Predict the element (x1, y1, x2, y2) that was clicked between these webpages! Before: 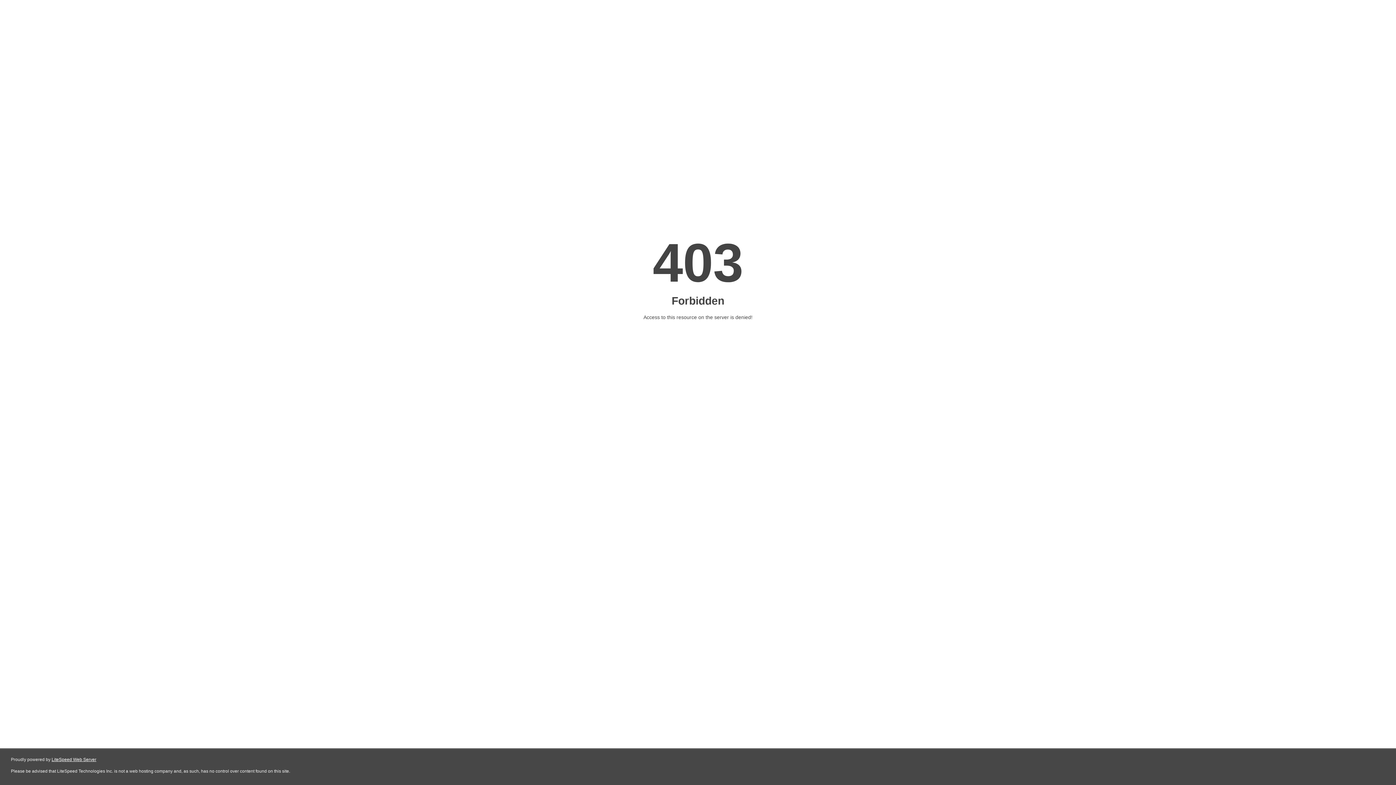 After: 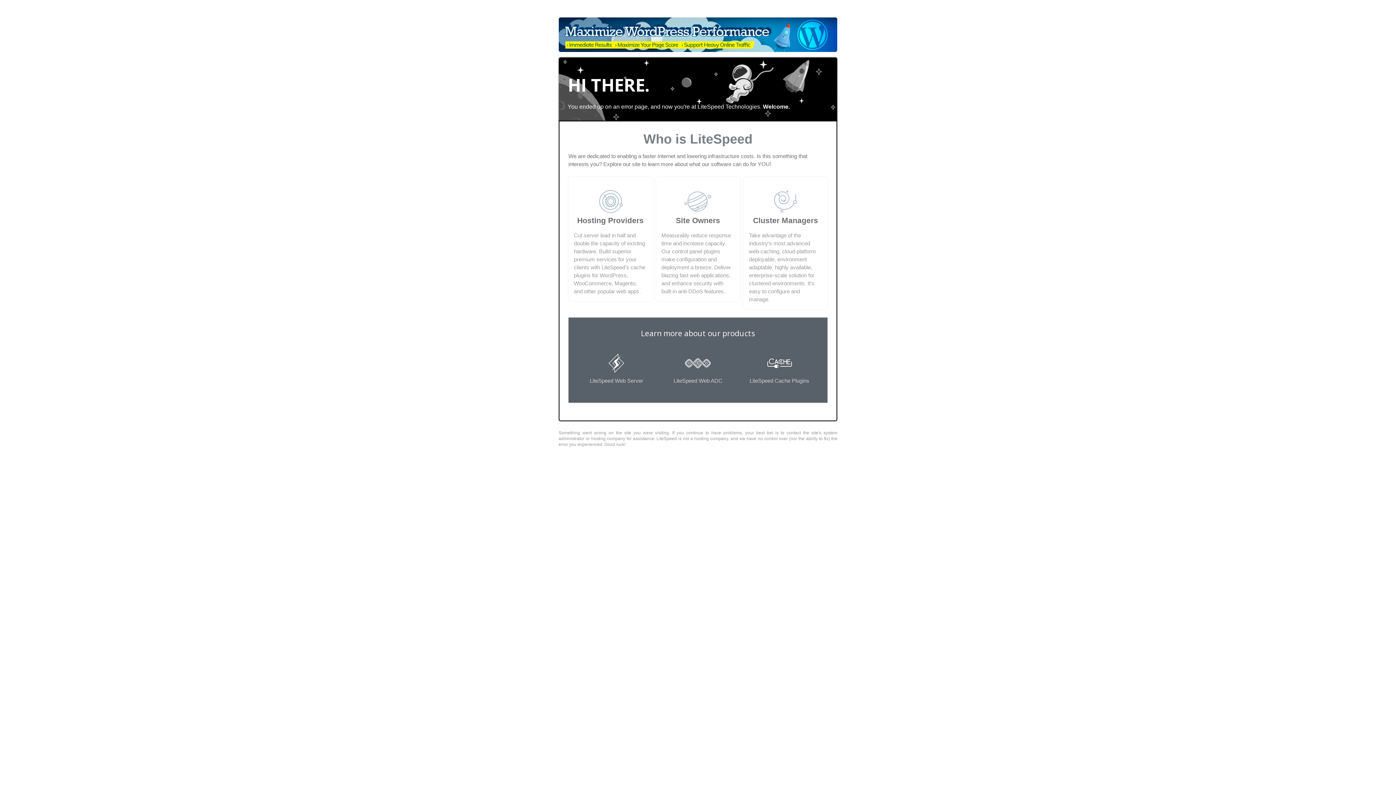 Action: label: LiteSpeed Web Server bbox: (51, 757, 96, 762)